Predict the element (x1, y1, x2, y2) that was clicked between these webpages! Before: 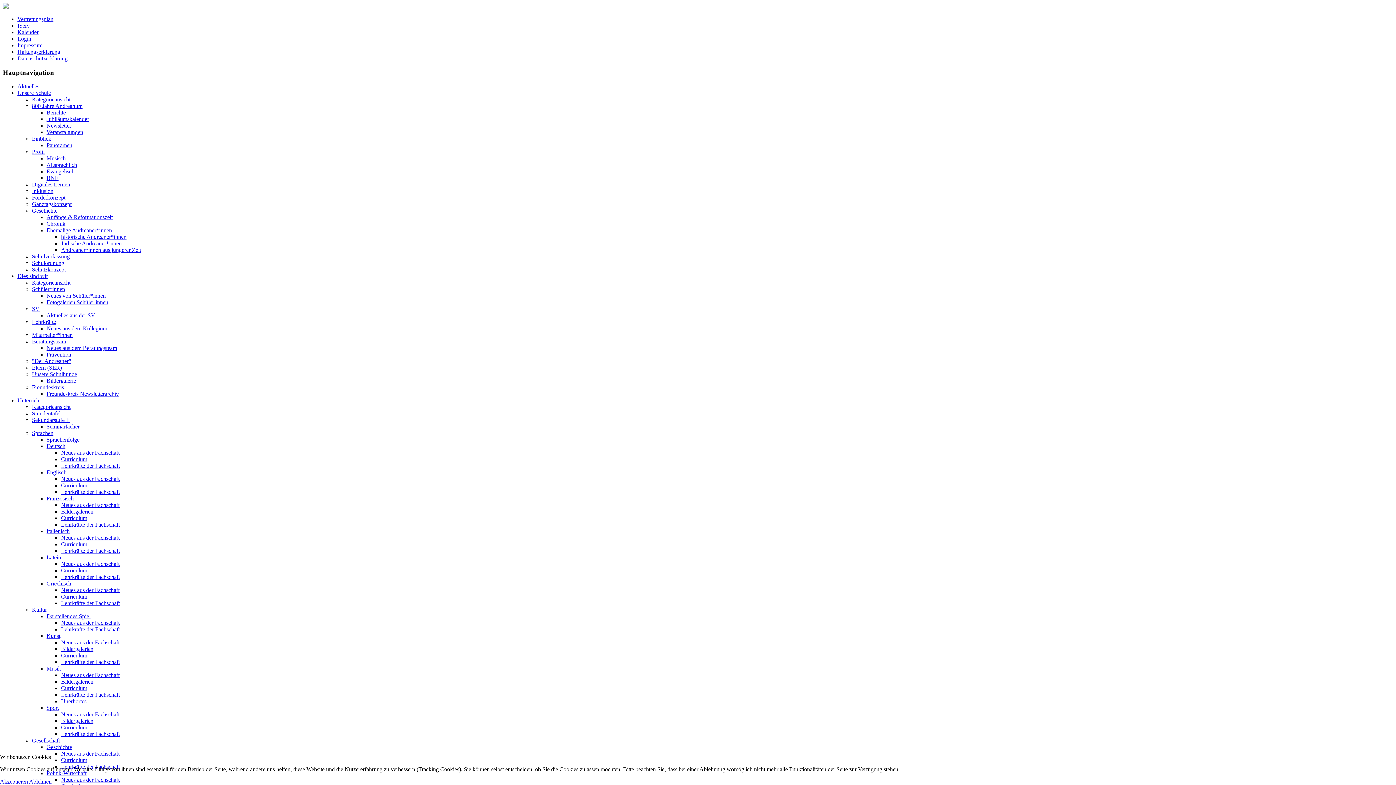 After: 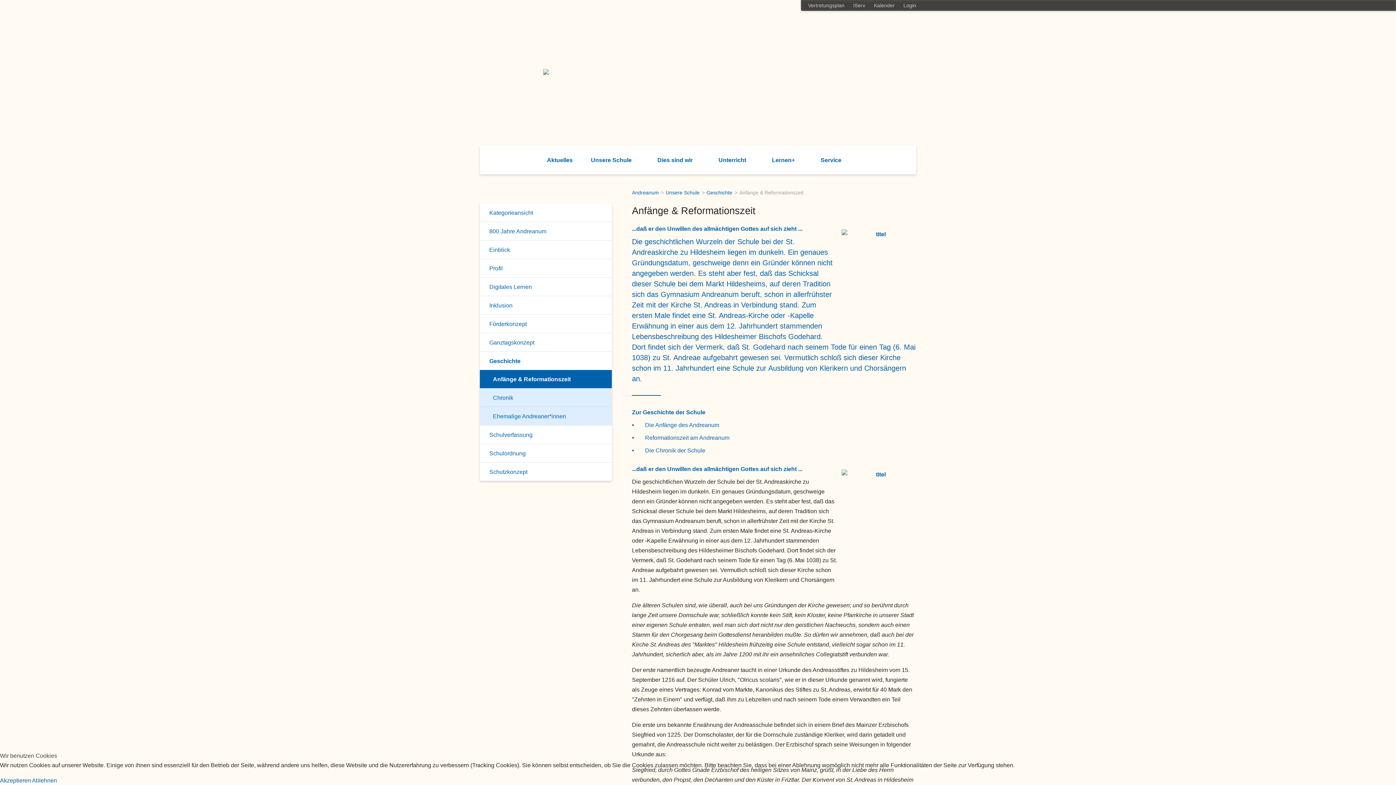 Action: label: Anfänge & Reformationszeit bbox: (46, 214, 112, 220)